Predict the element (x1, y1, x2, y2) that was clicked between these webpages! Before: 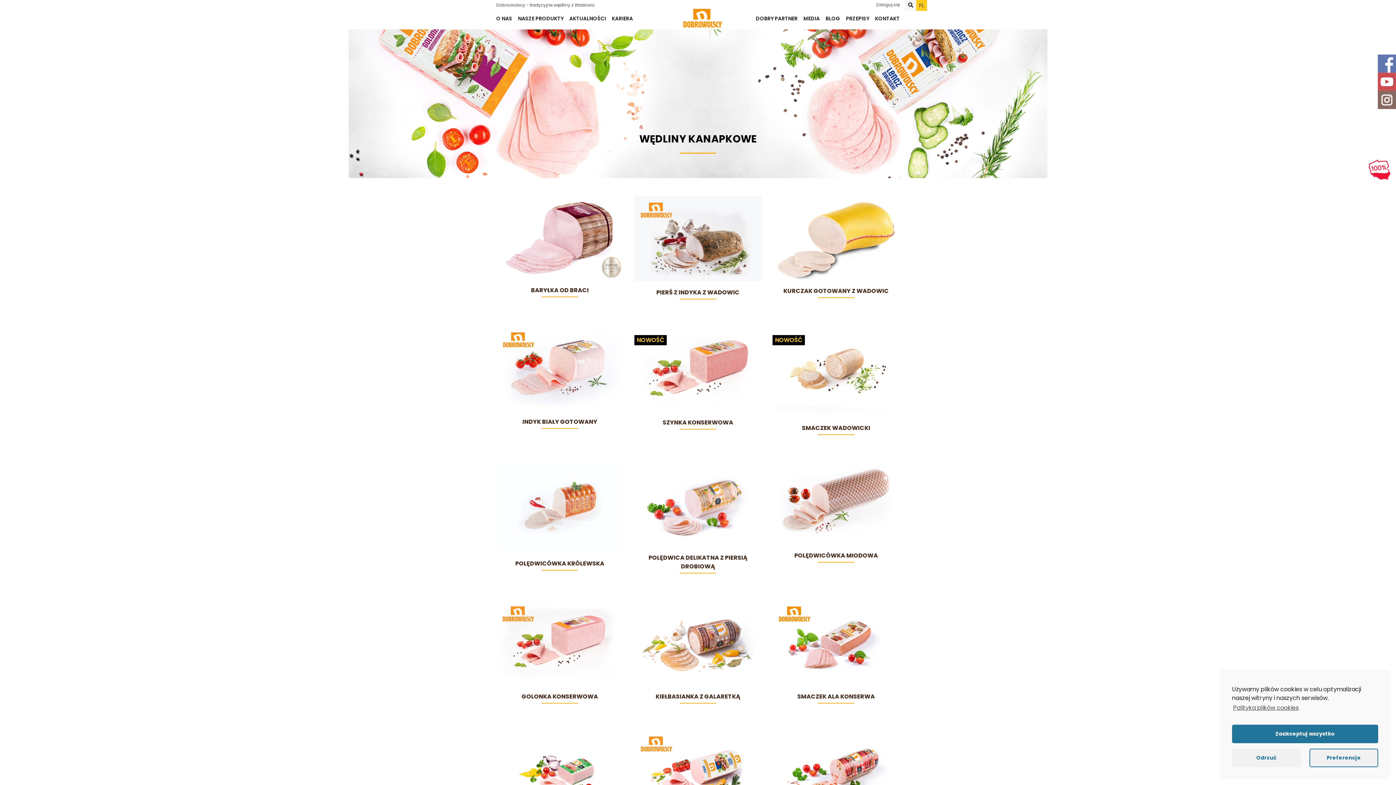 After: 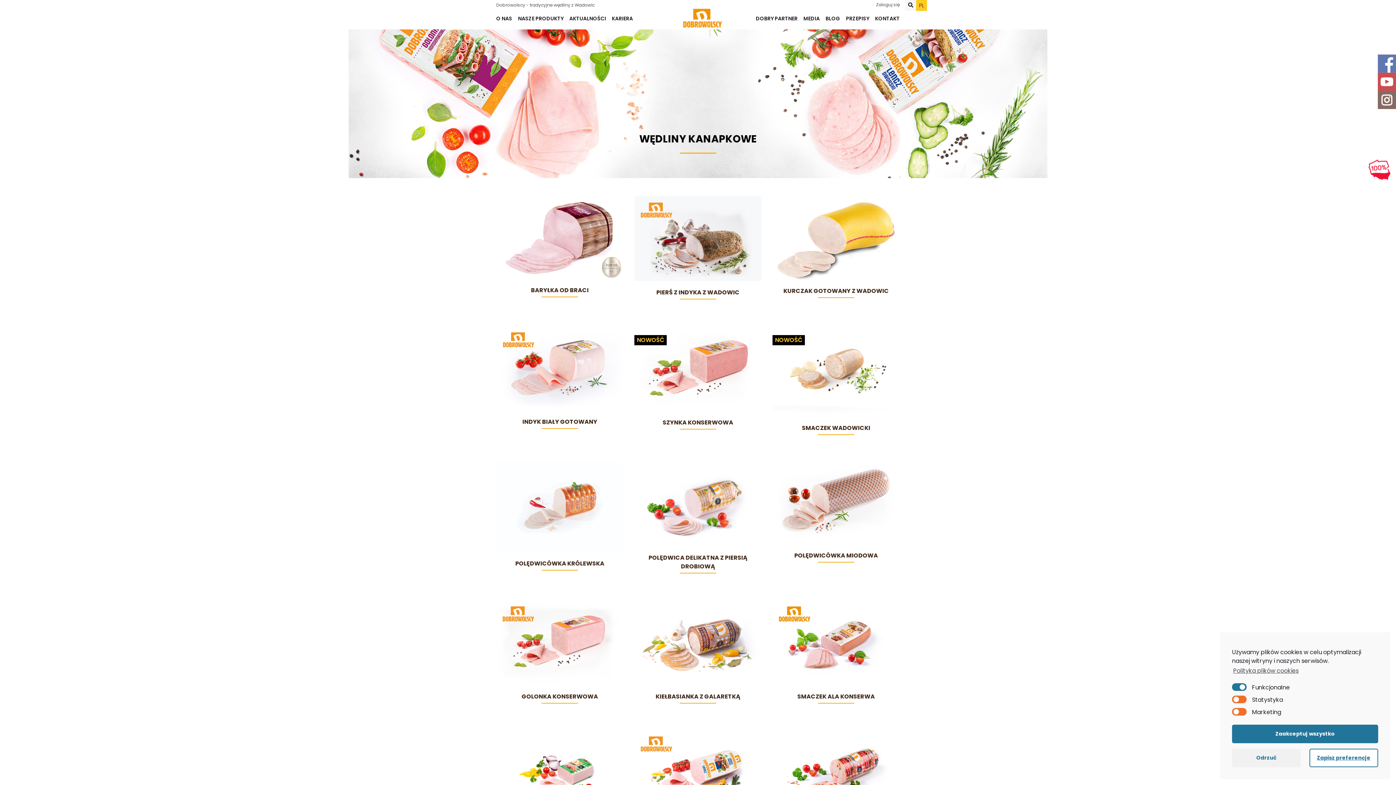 Action: label: Preferencje bbox: (1309, 749, 1378, 767)